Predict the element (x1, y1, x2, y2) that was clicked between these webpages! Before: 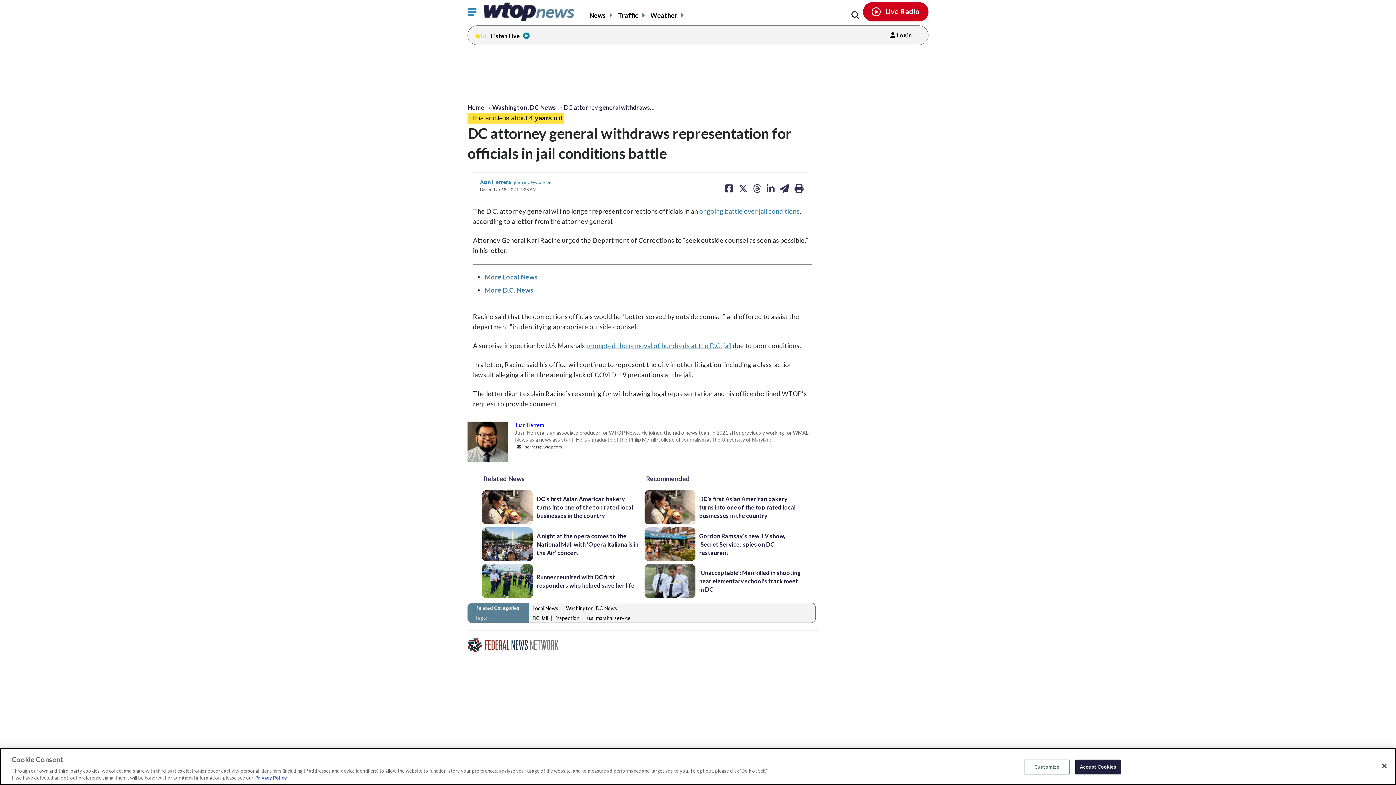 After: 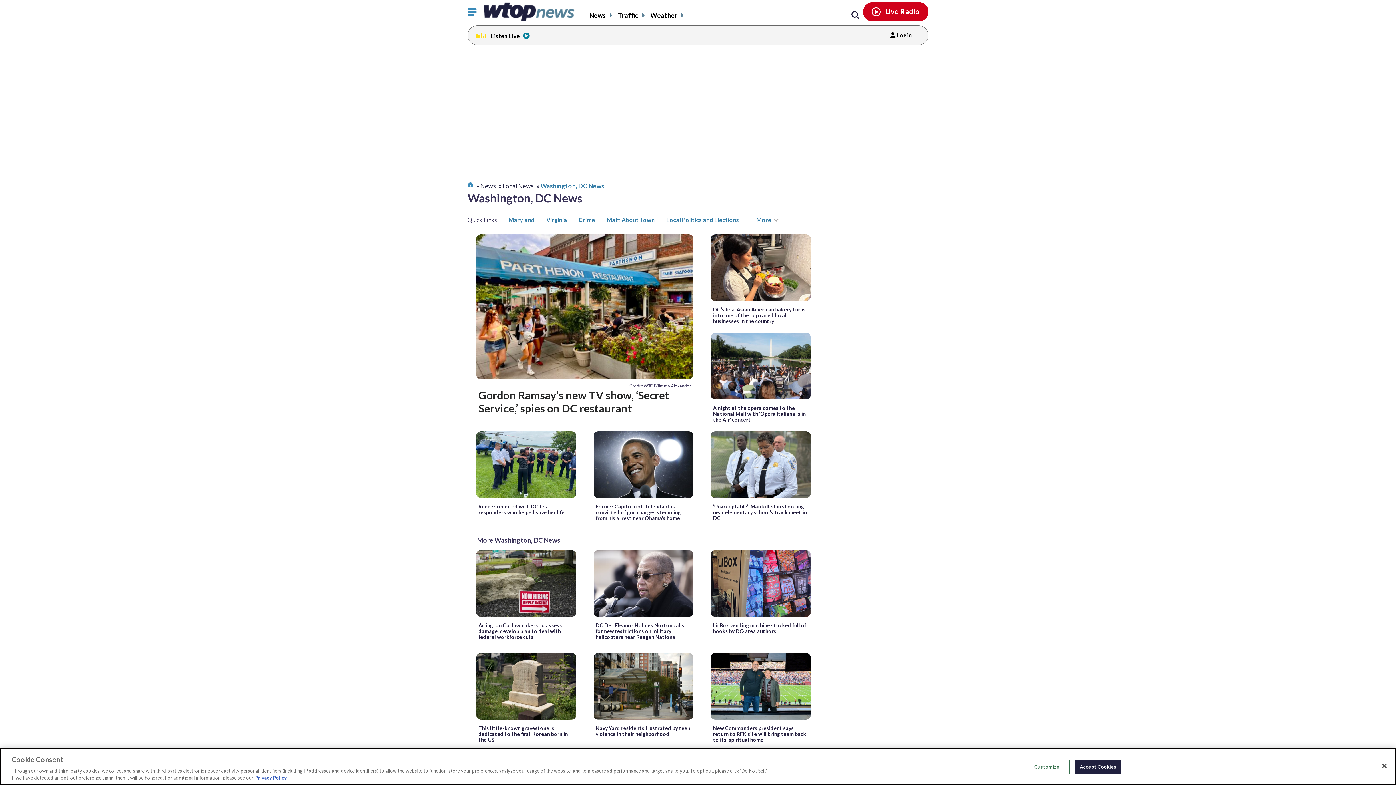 Action: bbox: (564, 605, 619, 612) label: Washington, DC News